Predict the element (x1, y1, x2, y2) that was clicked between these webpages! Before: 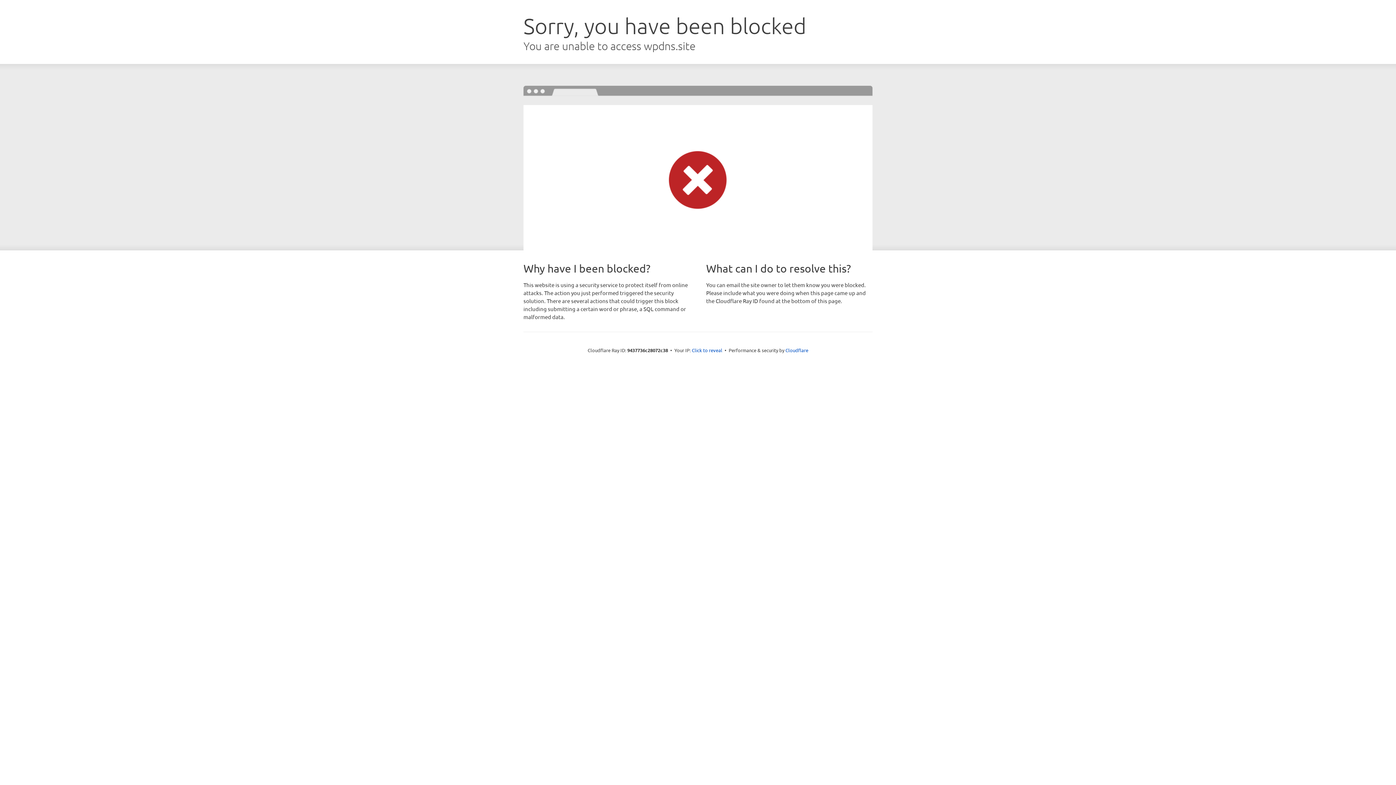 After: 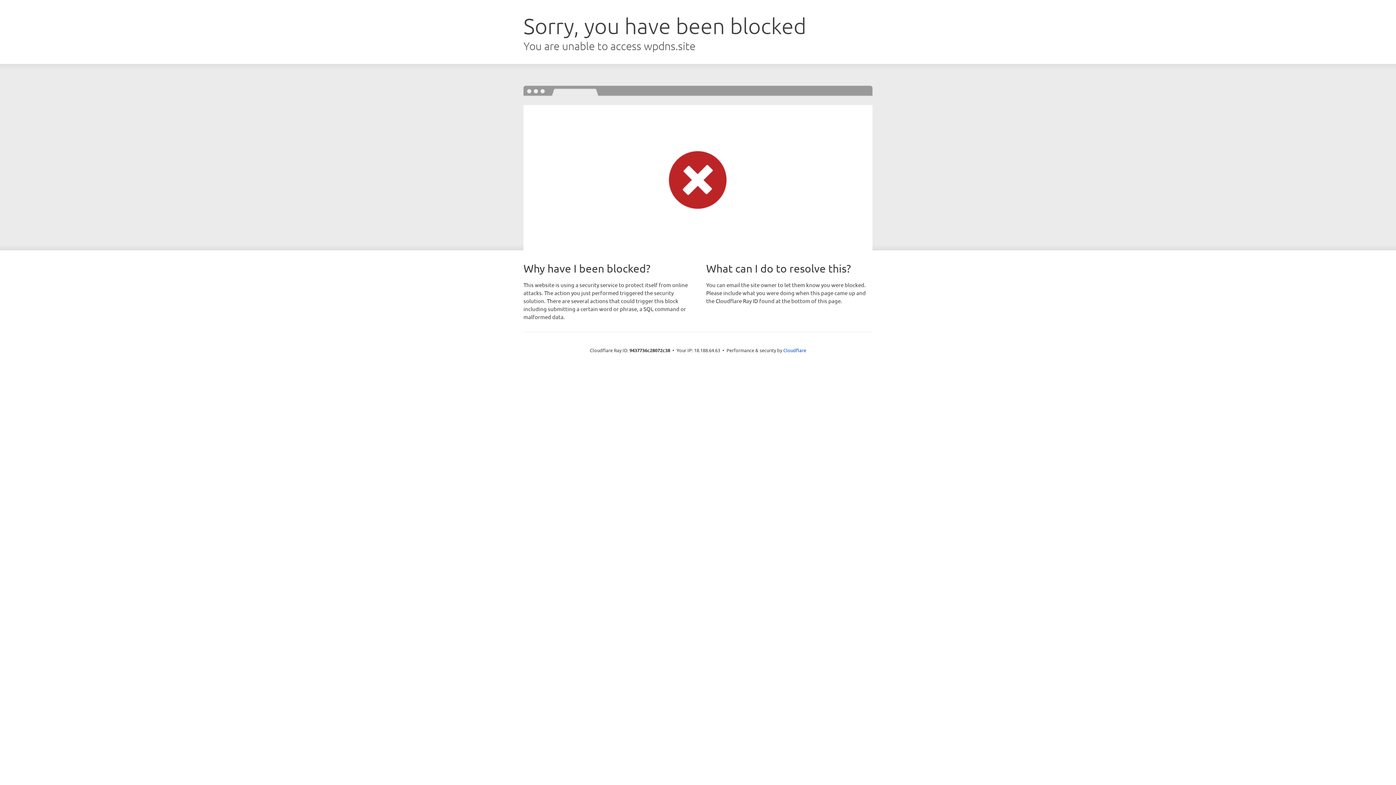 Action: bbox: (692, 346, 722, 353) label: Click to reveal